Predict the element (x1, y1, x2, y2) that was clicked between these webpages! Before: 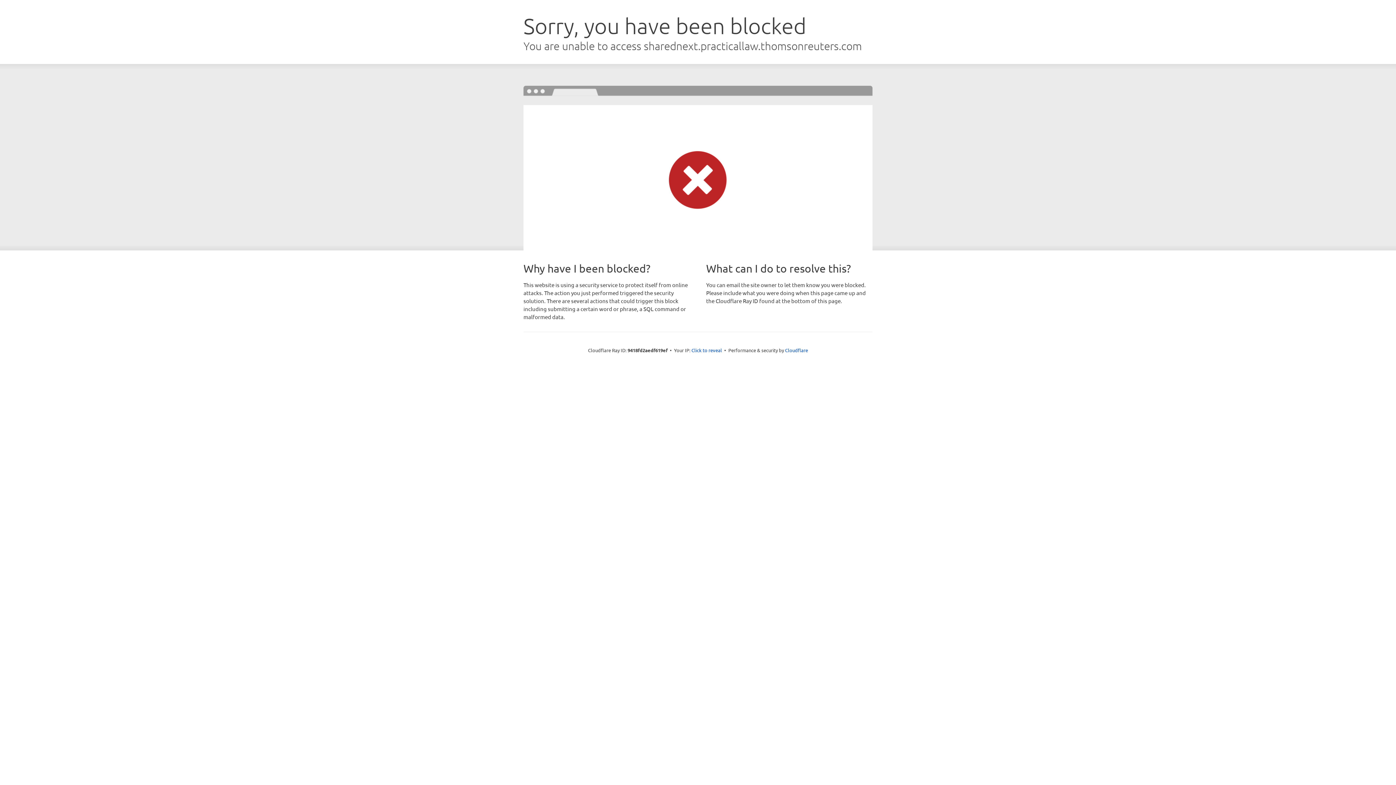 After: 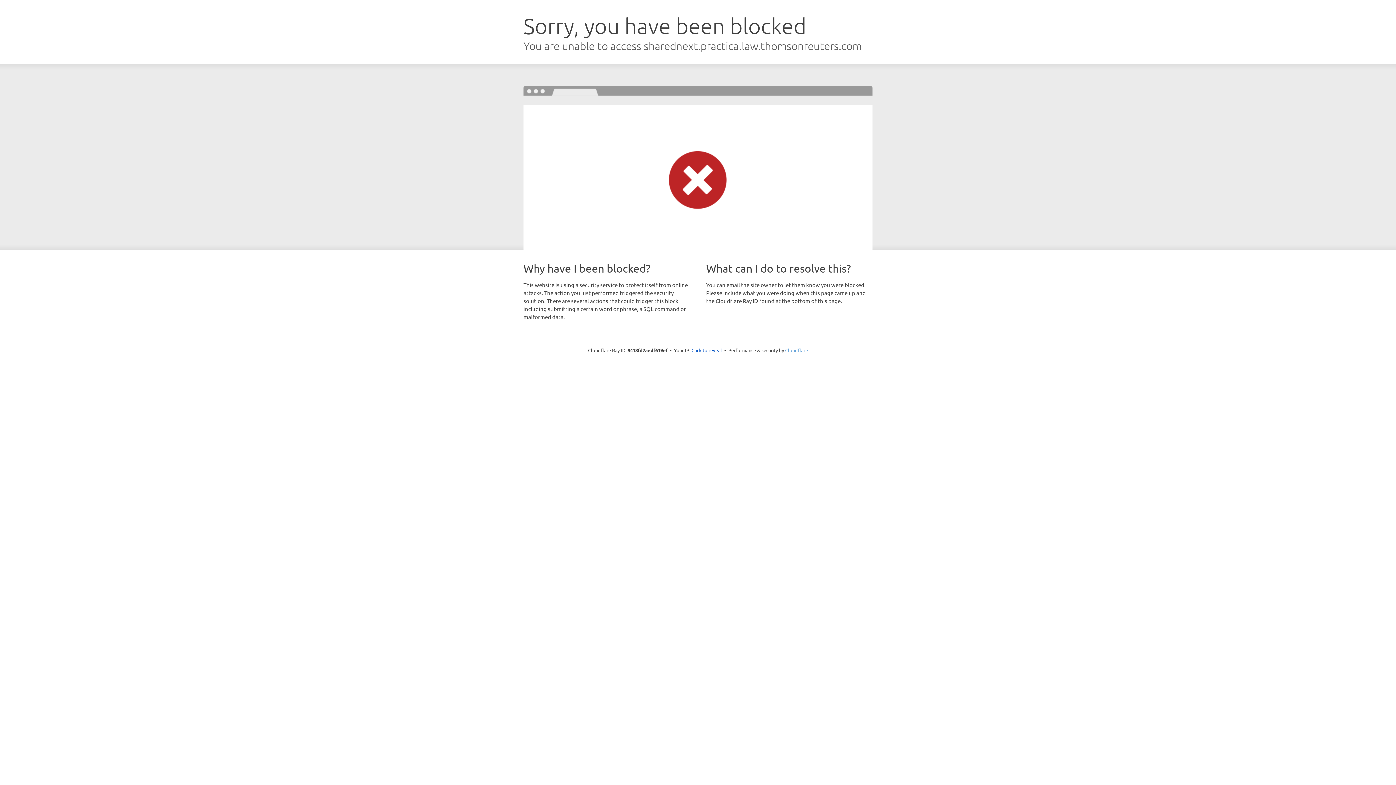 Action: label: Cloudflare bbox: (785, 347, 808, 353)